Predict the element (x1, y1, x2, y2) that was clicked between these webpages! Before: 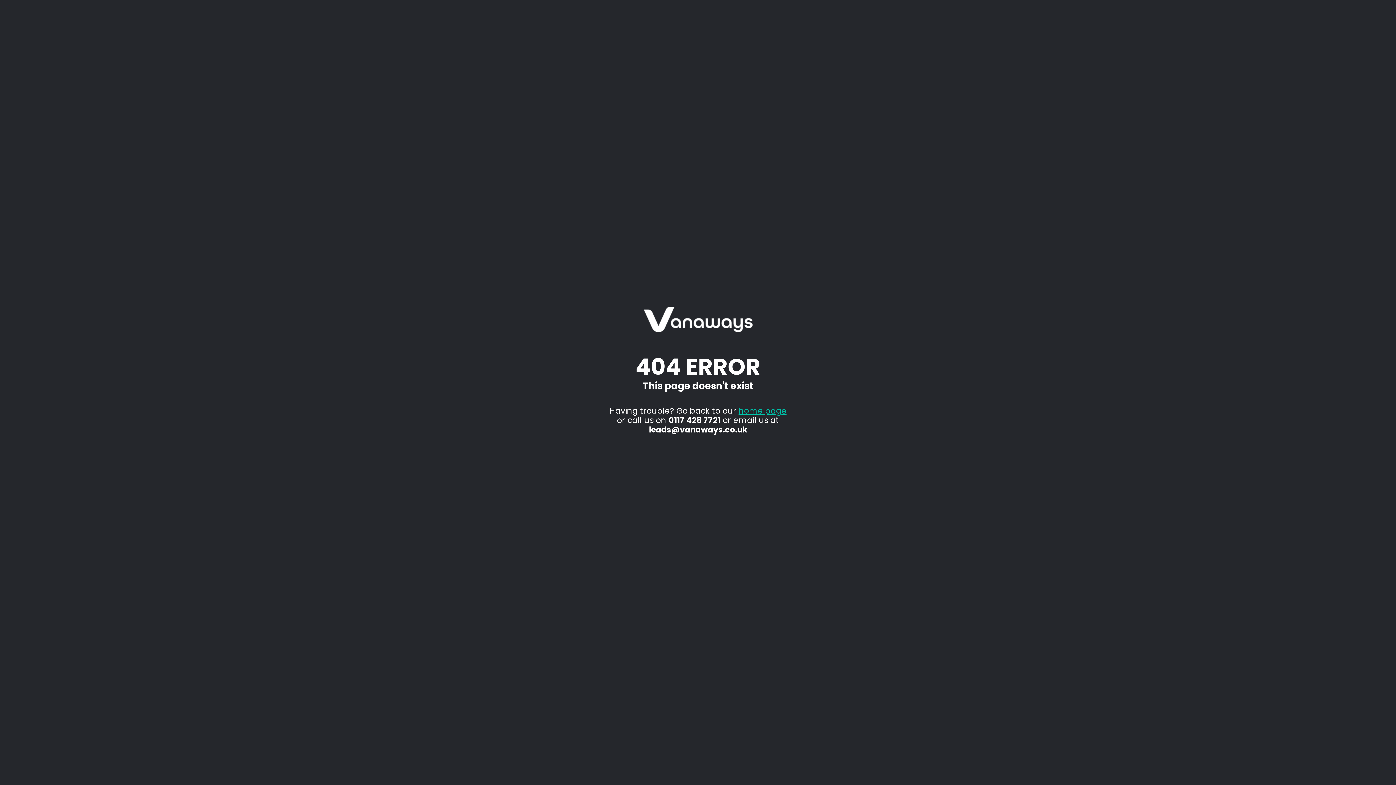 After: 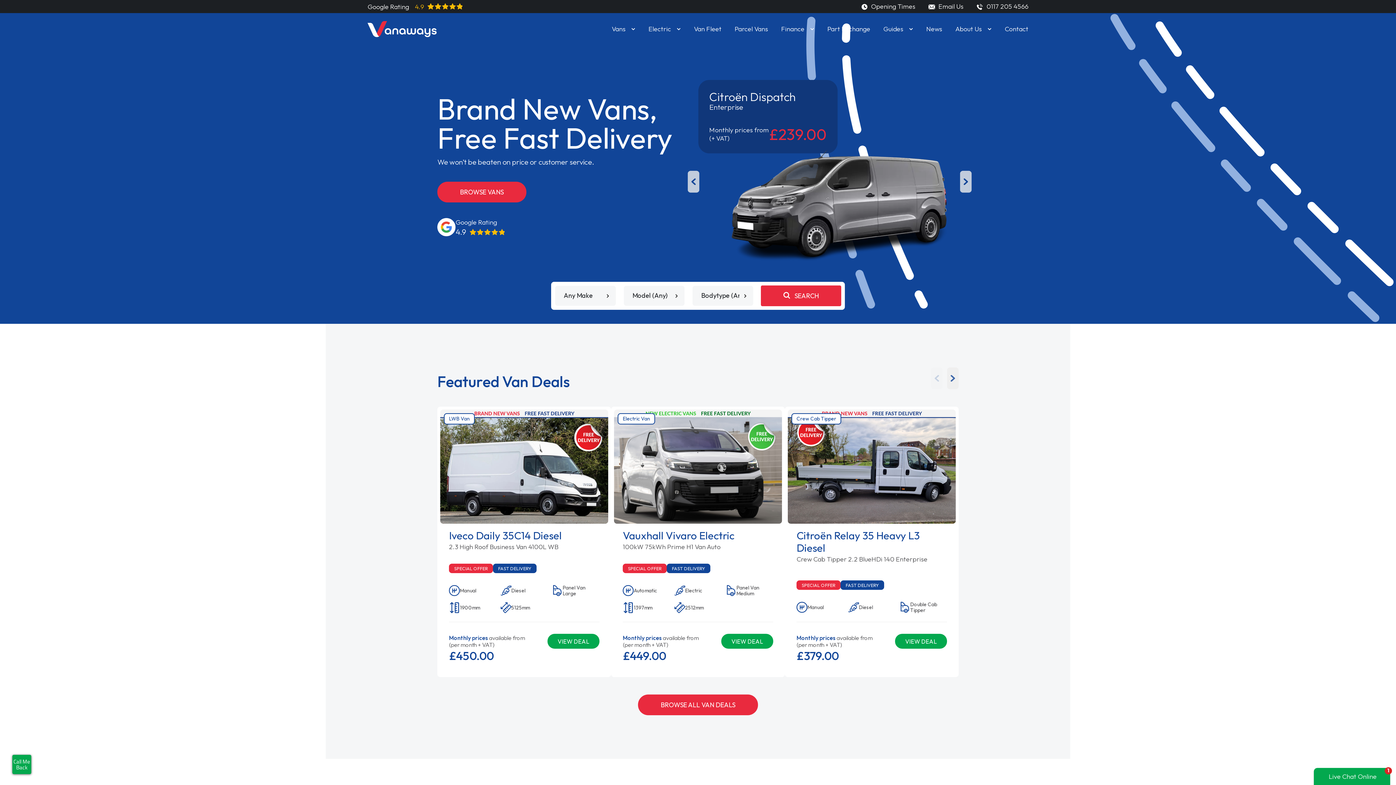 Action: bbox: (738, 405, 786, 416) label: home page